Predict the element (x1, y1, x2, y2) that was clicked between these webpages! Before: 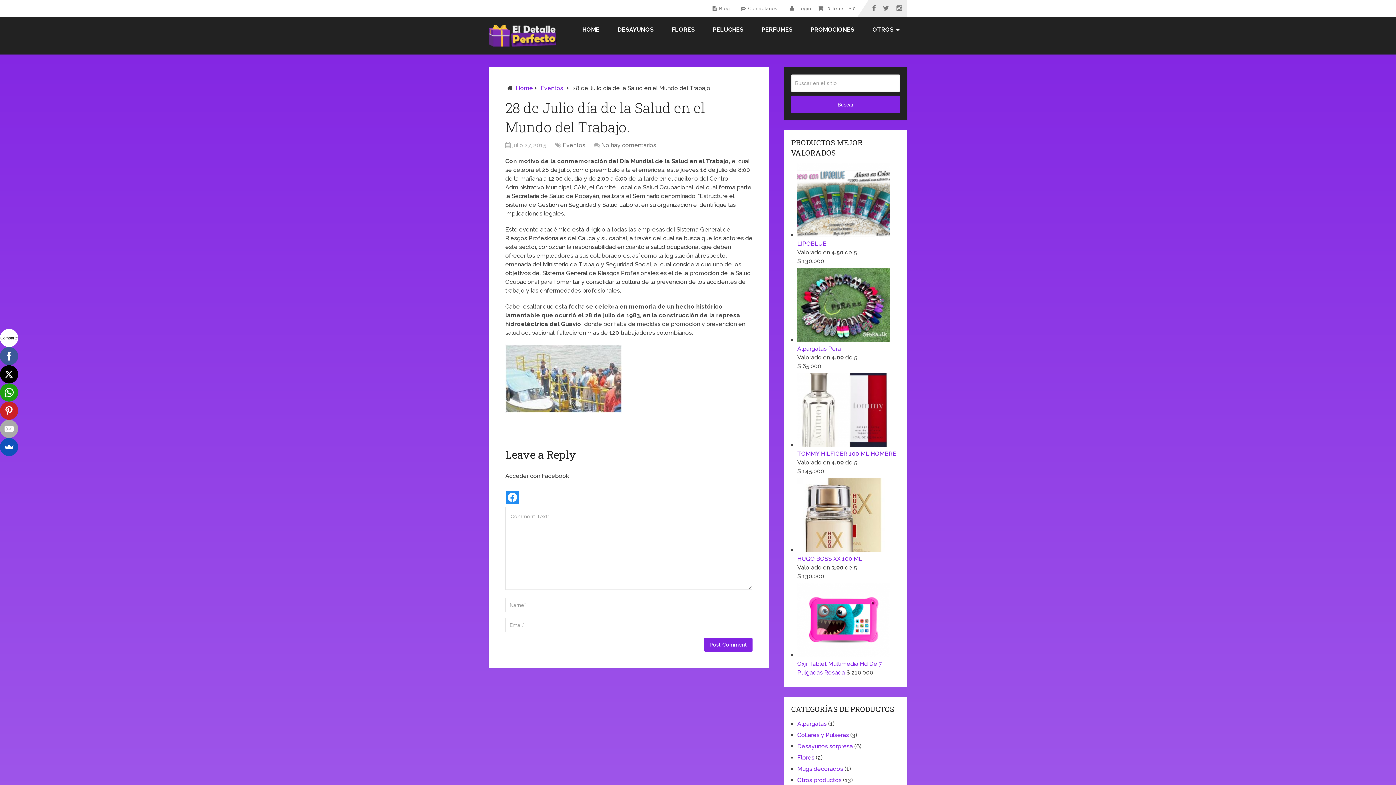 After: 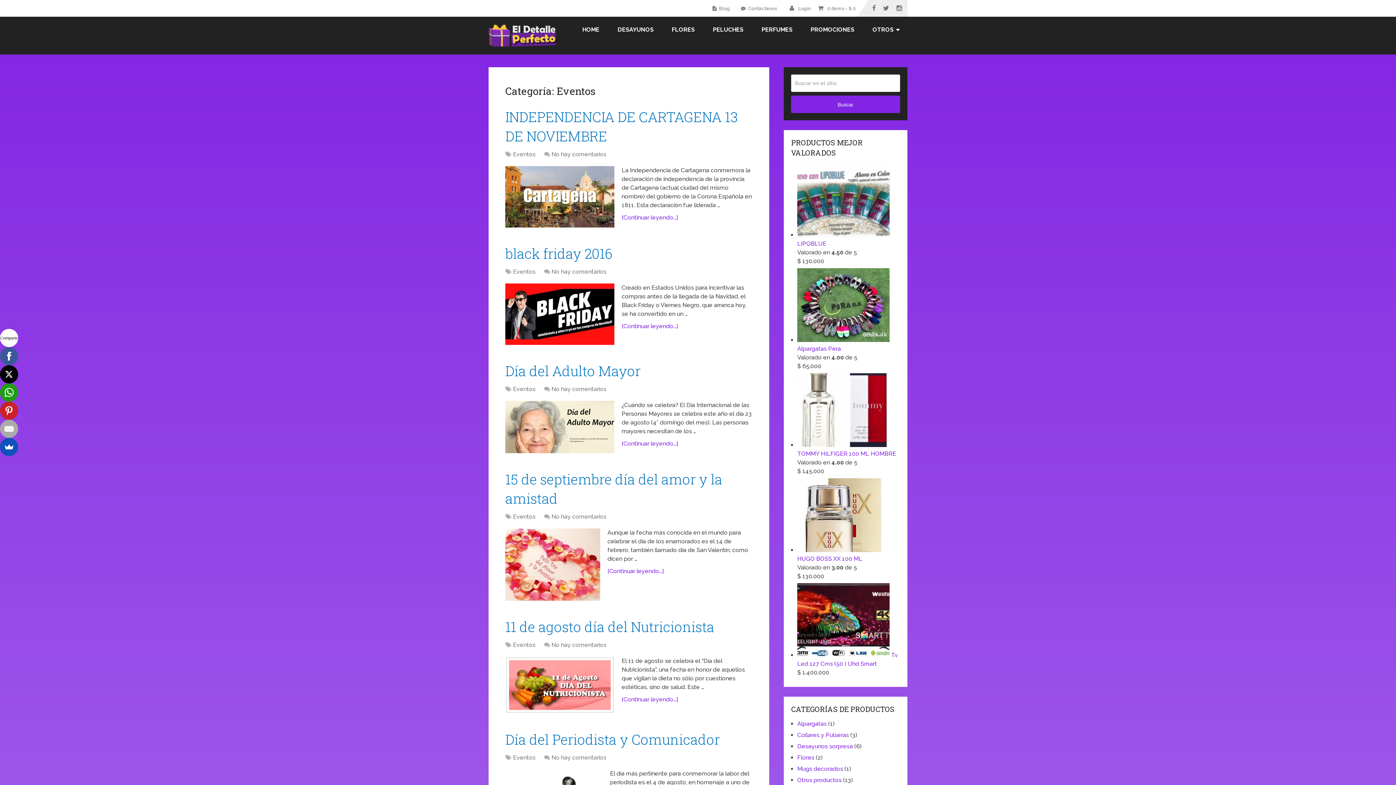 Action: label: Eventos bbox: (562, 141, 585, 148)